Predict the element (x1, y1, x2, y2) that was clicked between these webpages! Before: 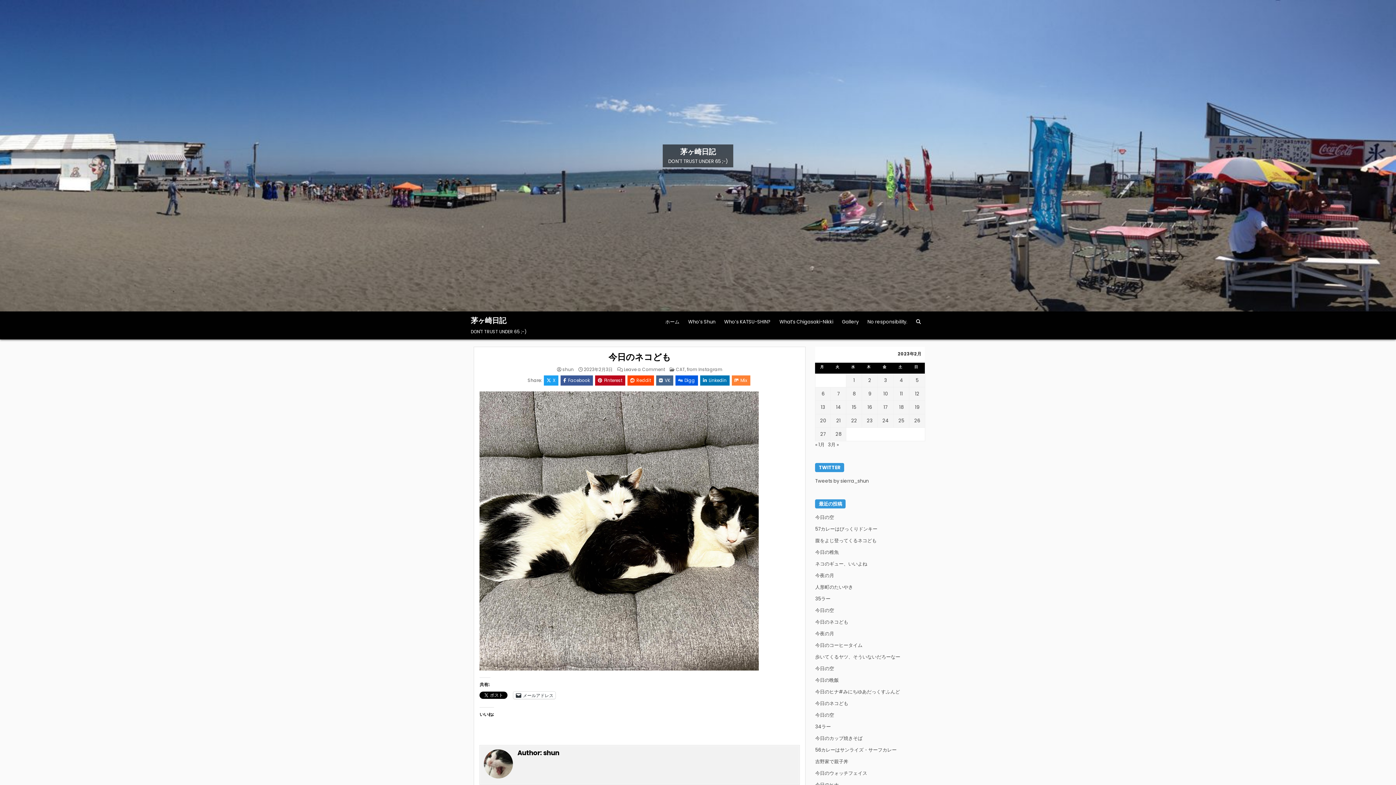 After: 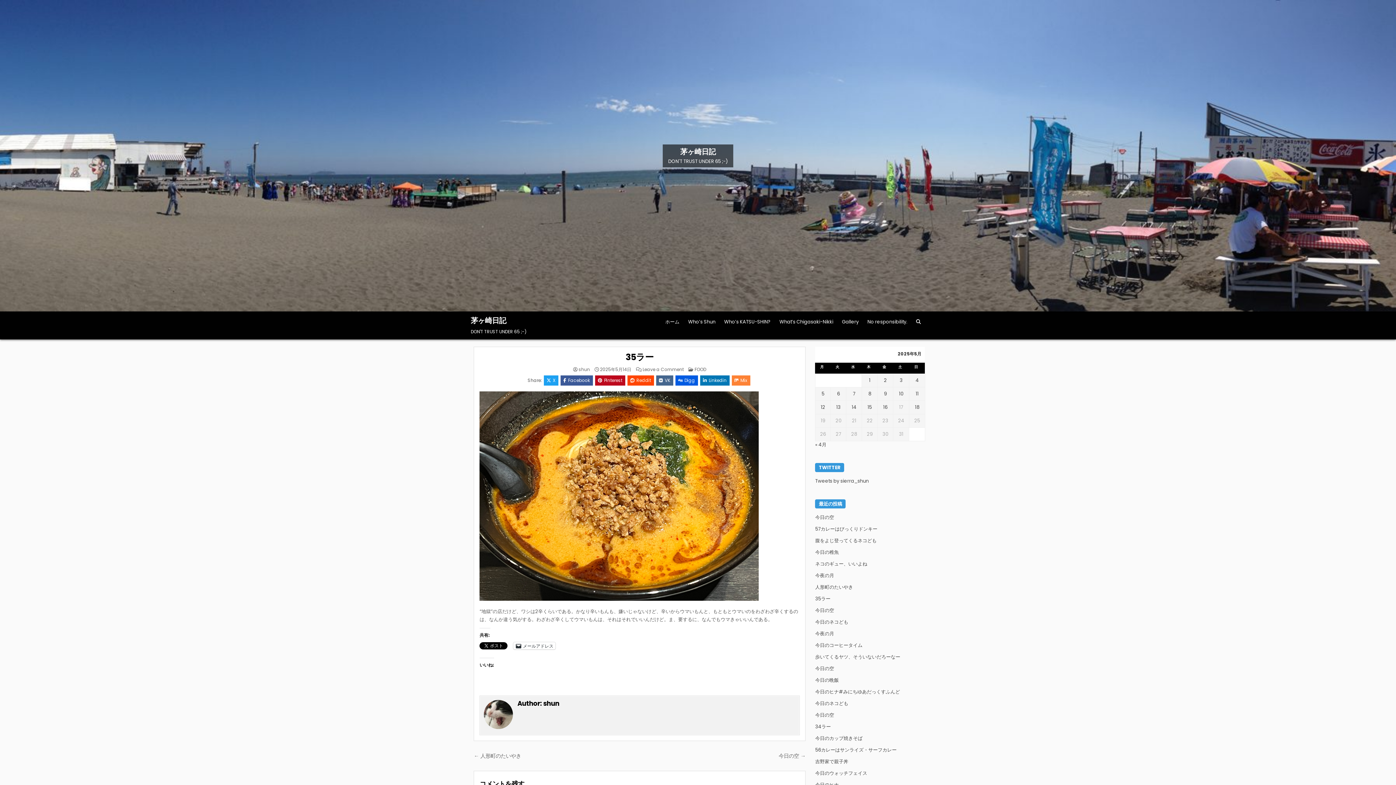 Action: label: 35ラー bbox: (815, 595, 830, 602)